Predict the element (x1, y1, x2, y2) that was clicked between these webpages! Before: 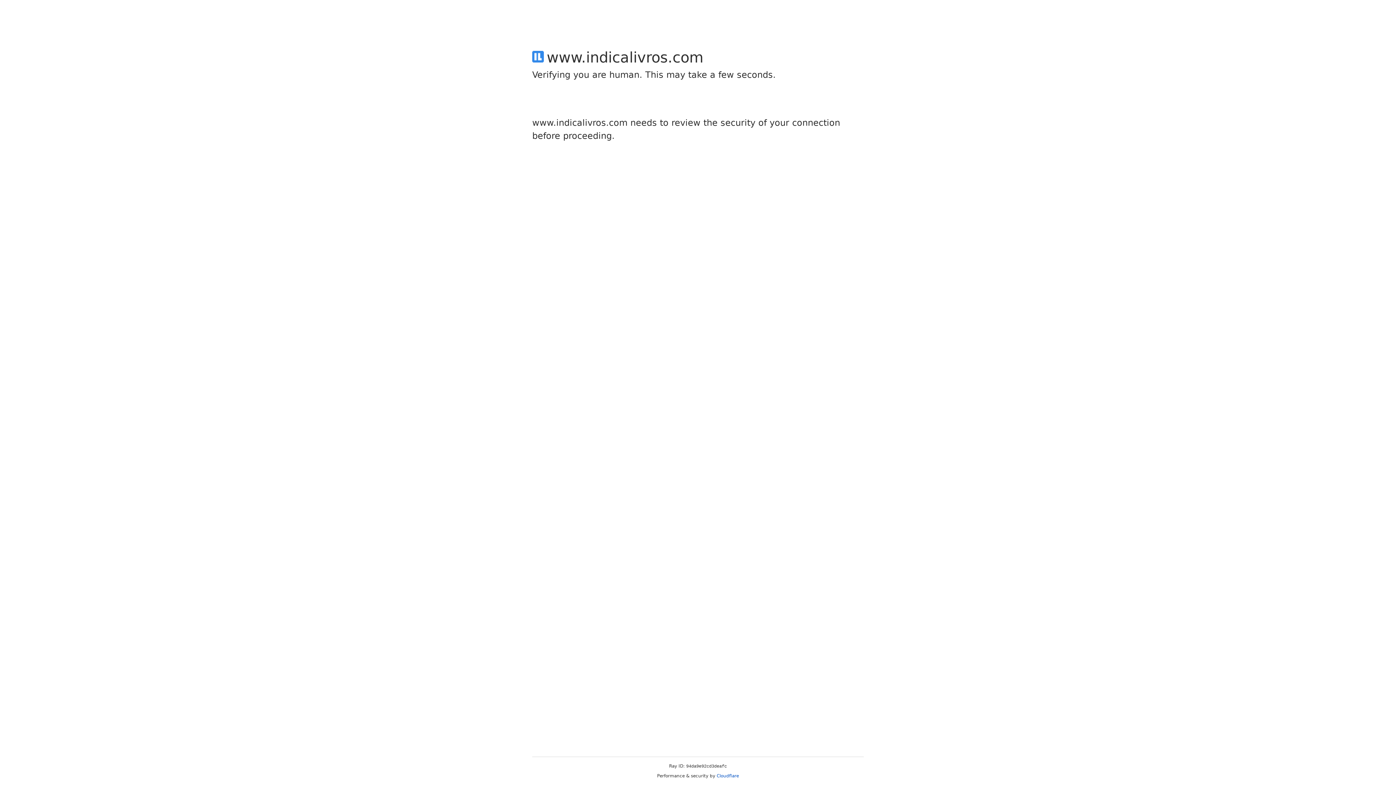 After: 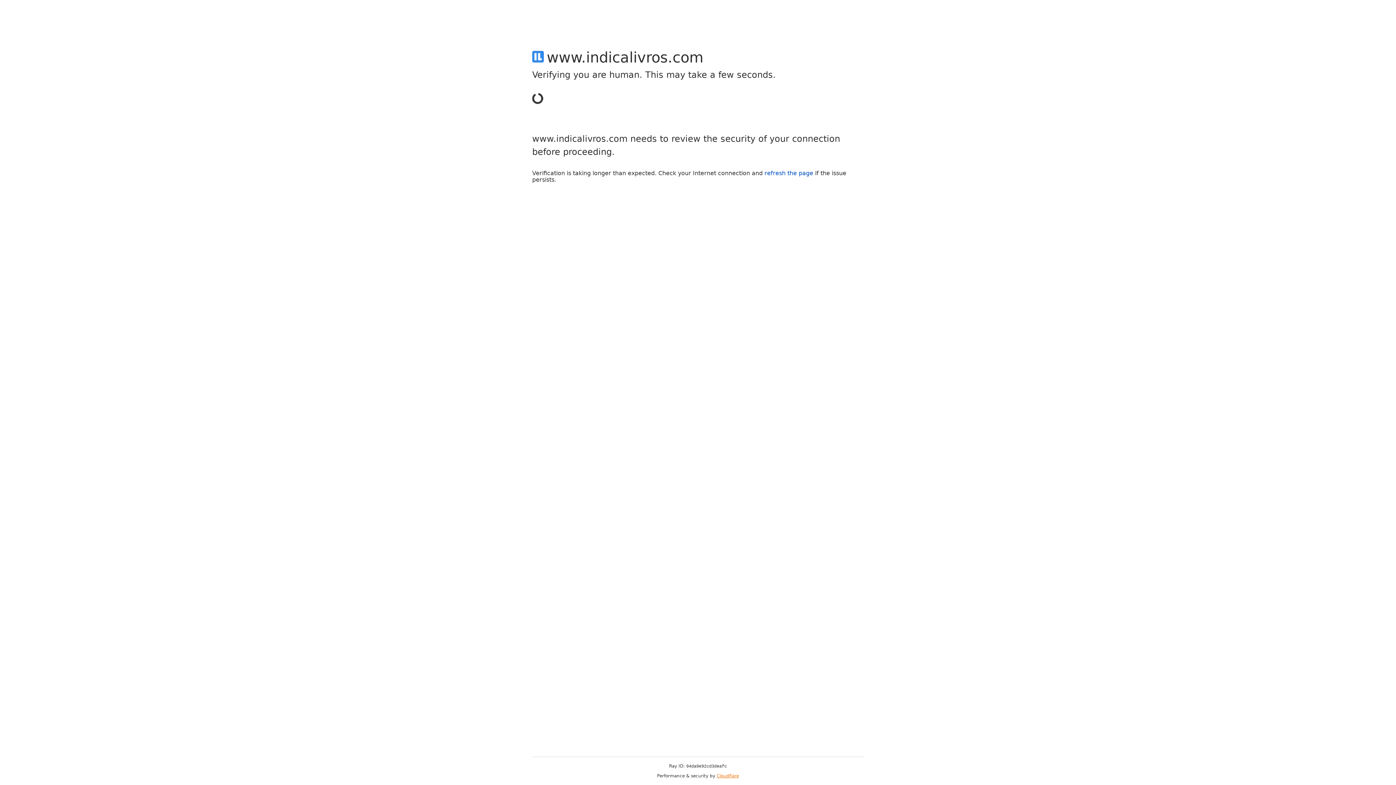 Action: bbox: (716, 773, 739, 778) label: Cloudflare